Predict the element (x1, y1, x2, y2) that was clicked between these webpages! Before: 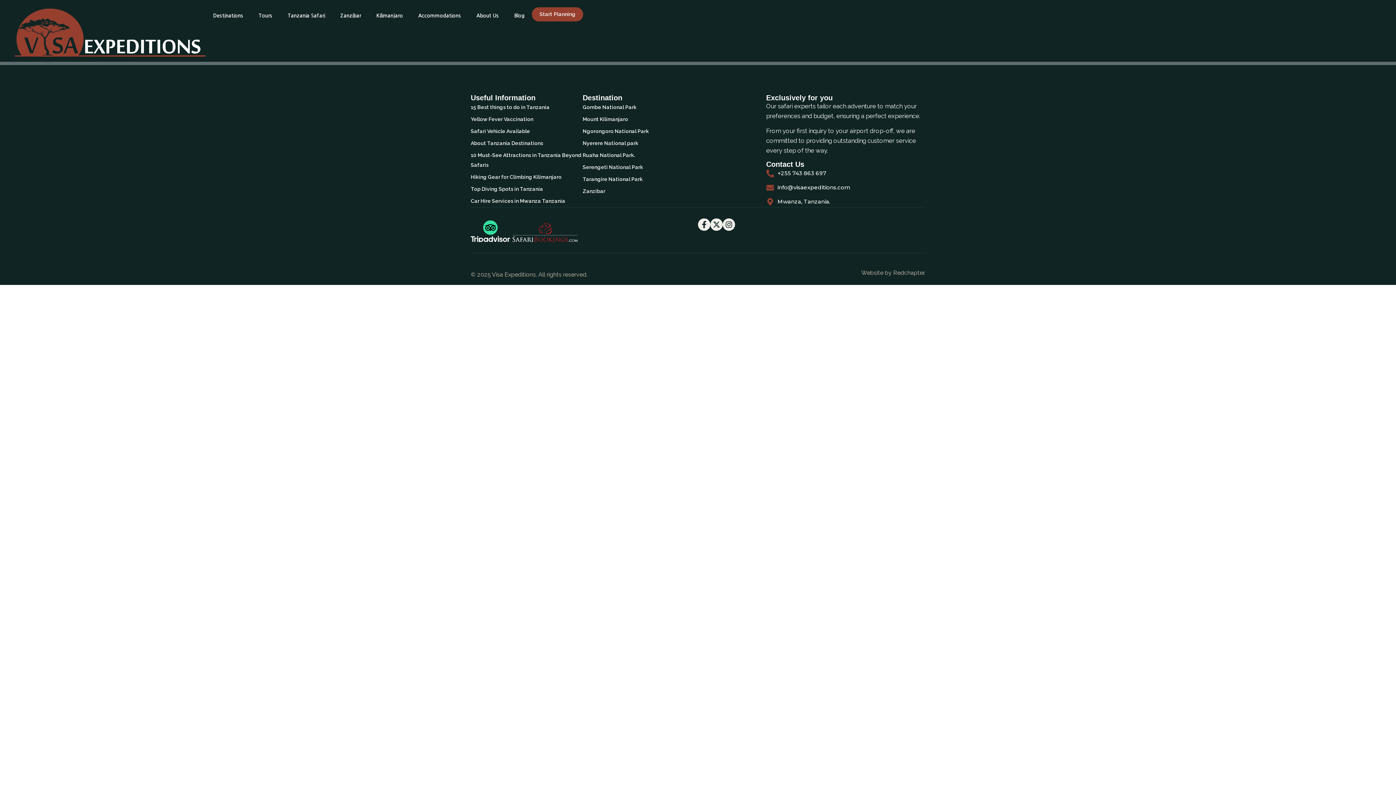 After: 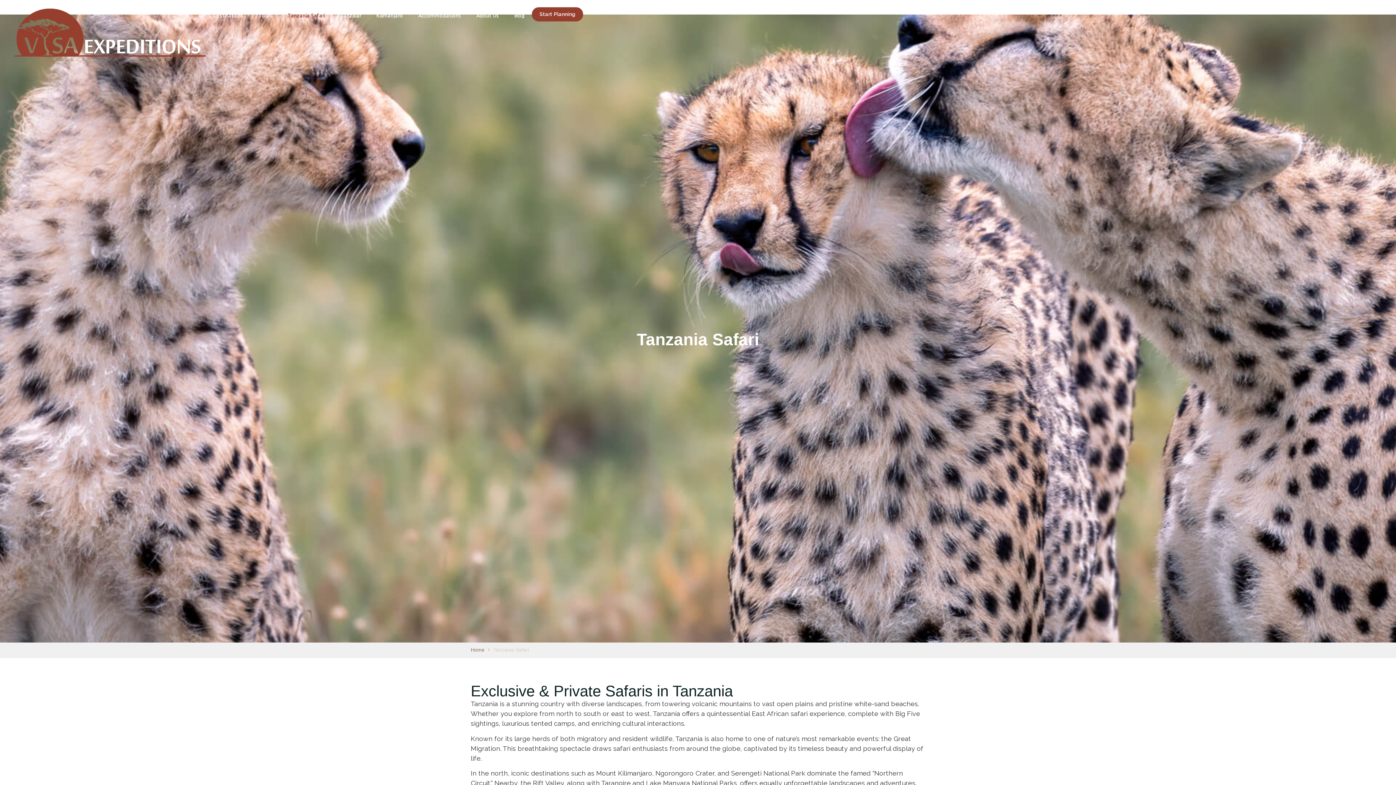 Action: bbox: (280, 7, 332, 24) label: Tanzania Safari